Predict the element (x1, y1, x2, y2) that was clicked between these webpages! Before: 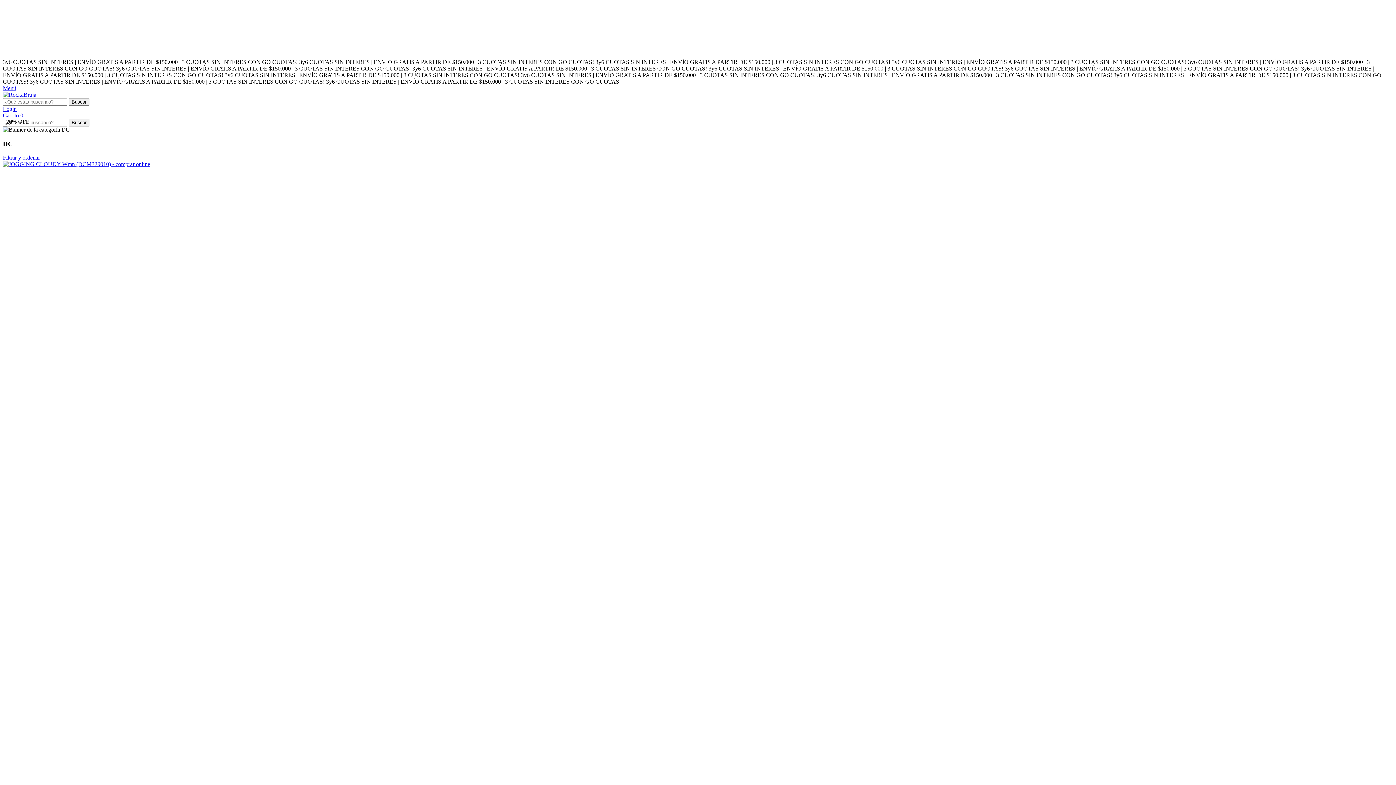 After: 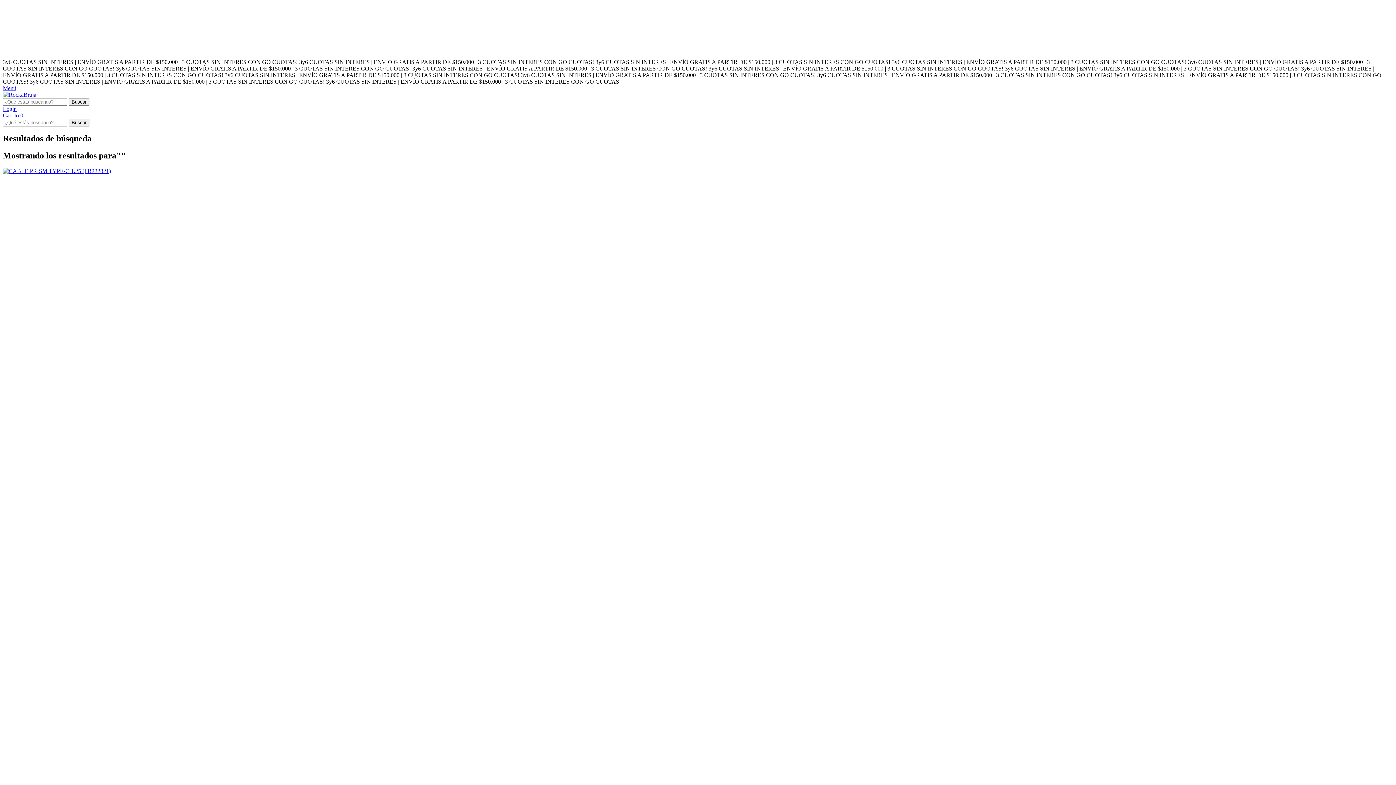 Action: label: Buscar bbox: (68, 118, 89, 126)